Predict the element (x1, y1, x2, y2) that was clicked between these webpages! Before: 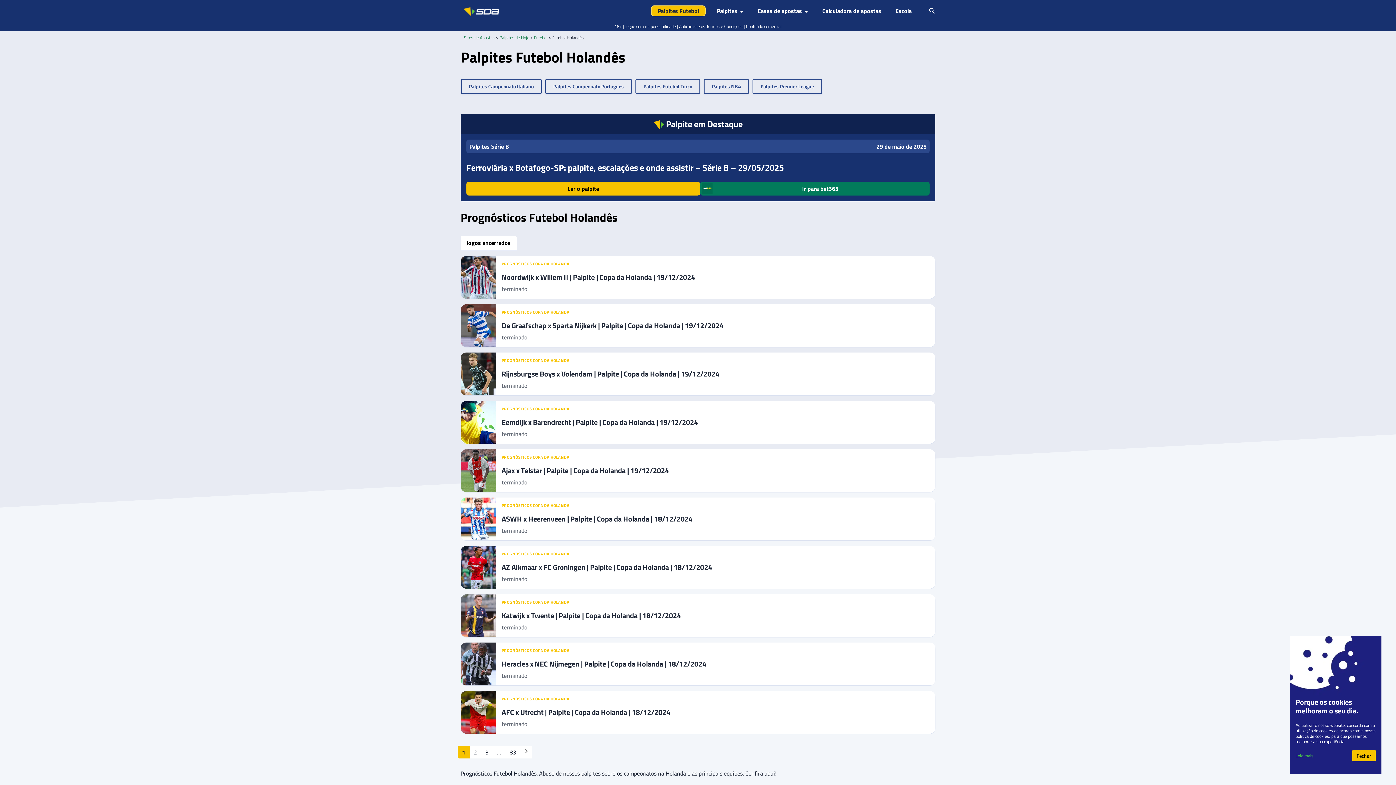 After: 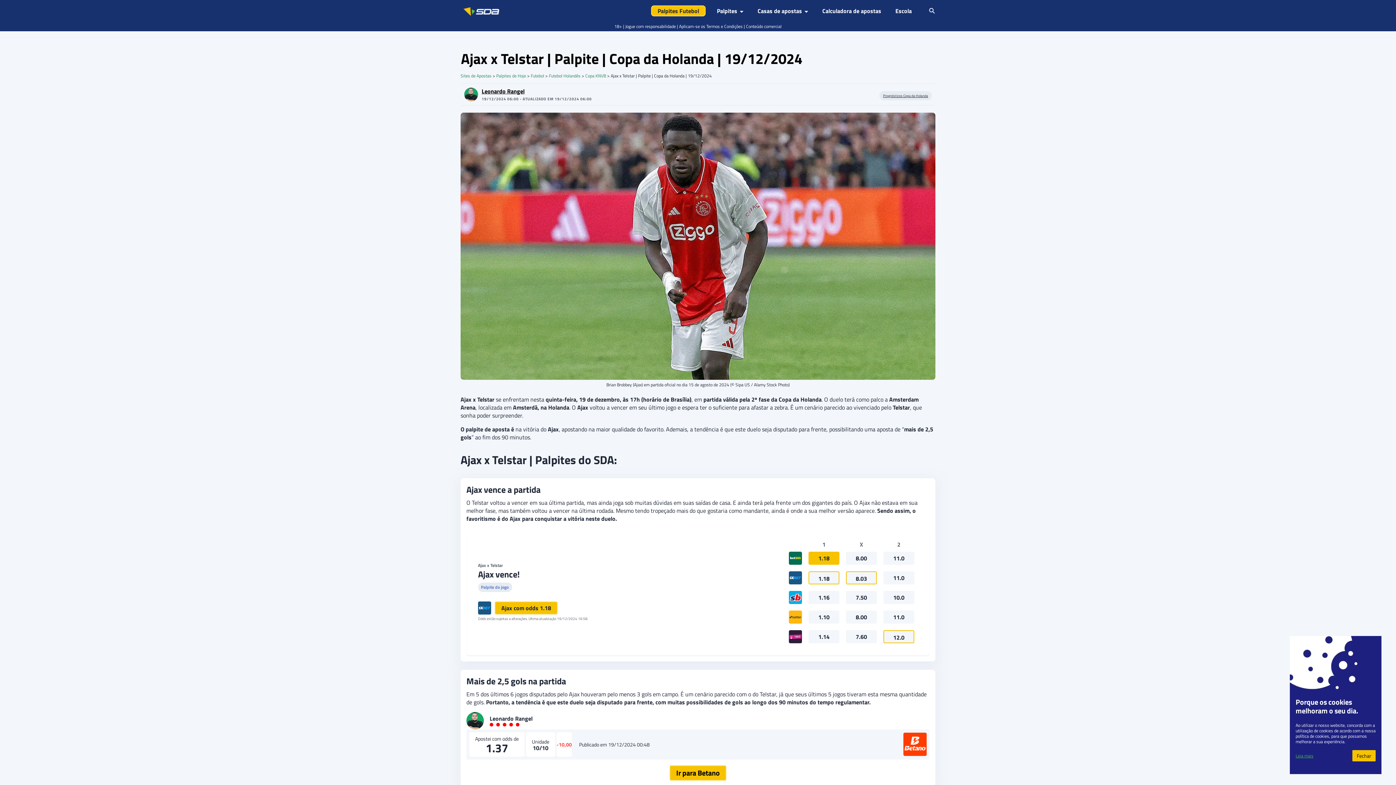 Action: bbox: (460, 449, 496, 492)